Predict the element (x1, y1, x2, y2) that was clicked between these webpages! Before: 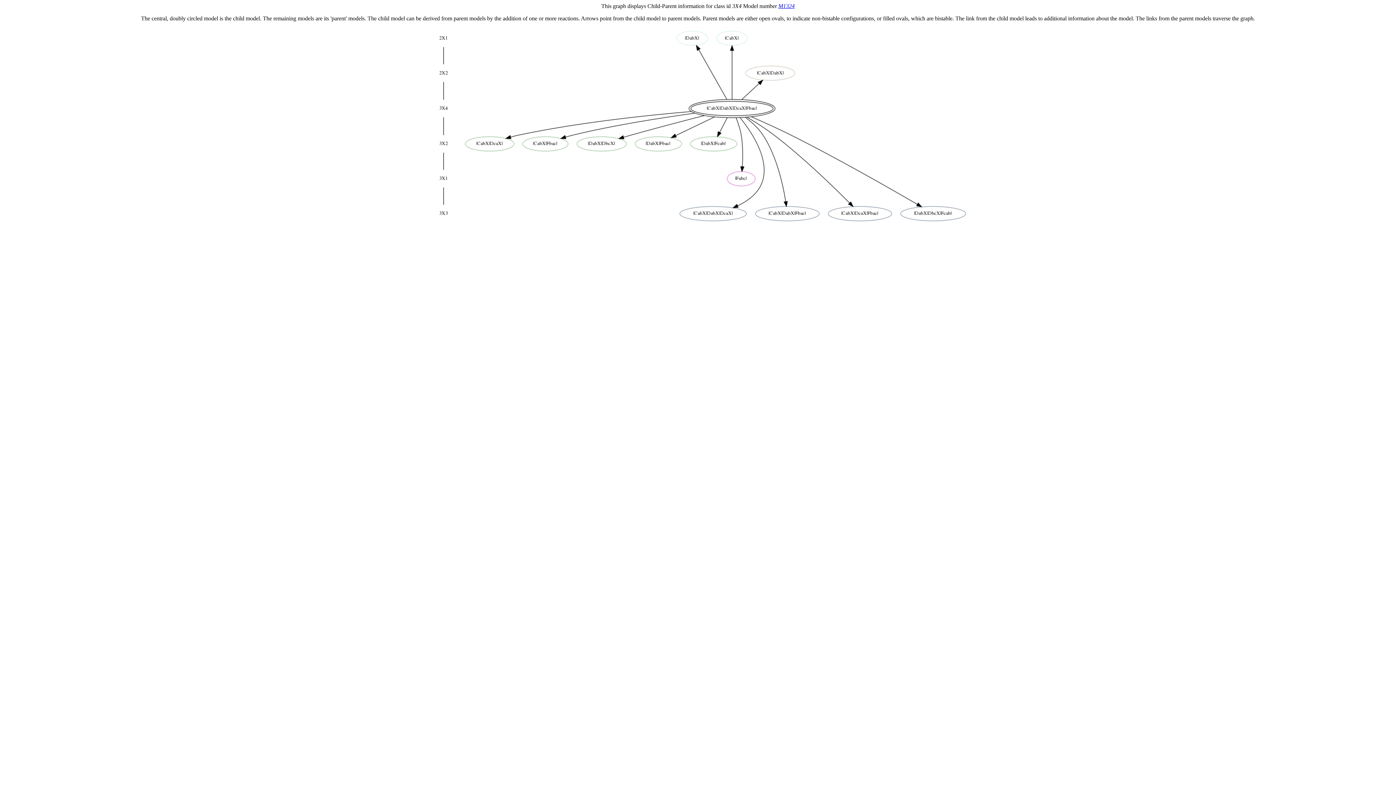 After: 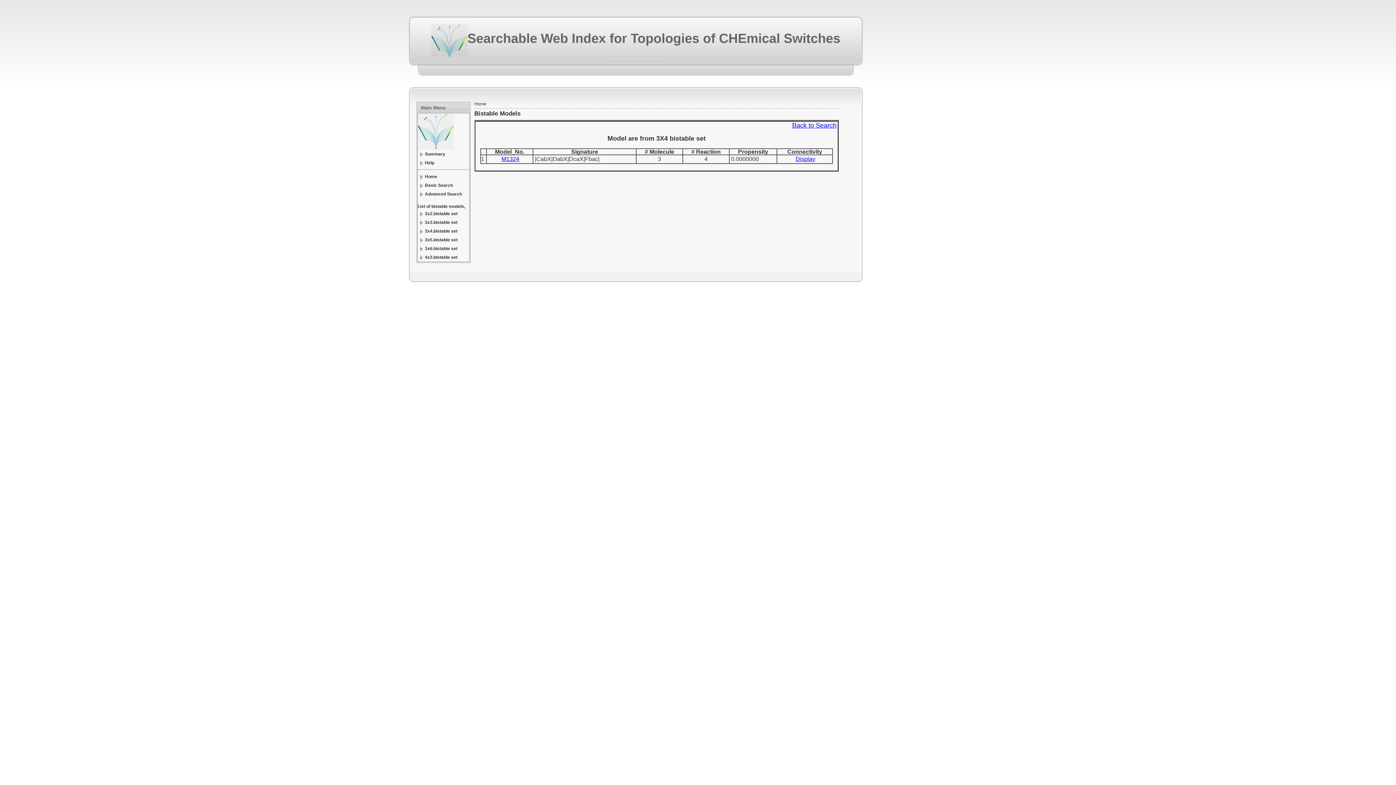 Action: bbox: (778, 2, 794, 9) label: M1324